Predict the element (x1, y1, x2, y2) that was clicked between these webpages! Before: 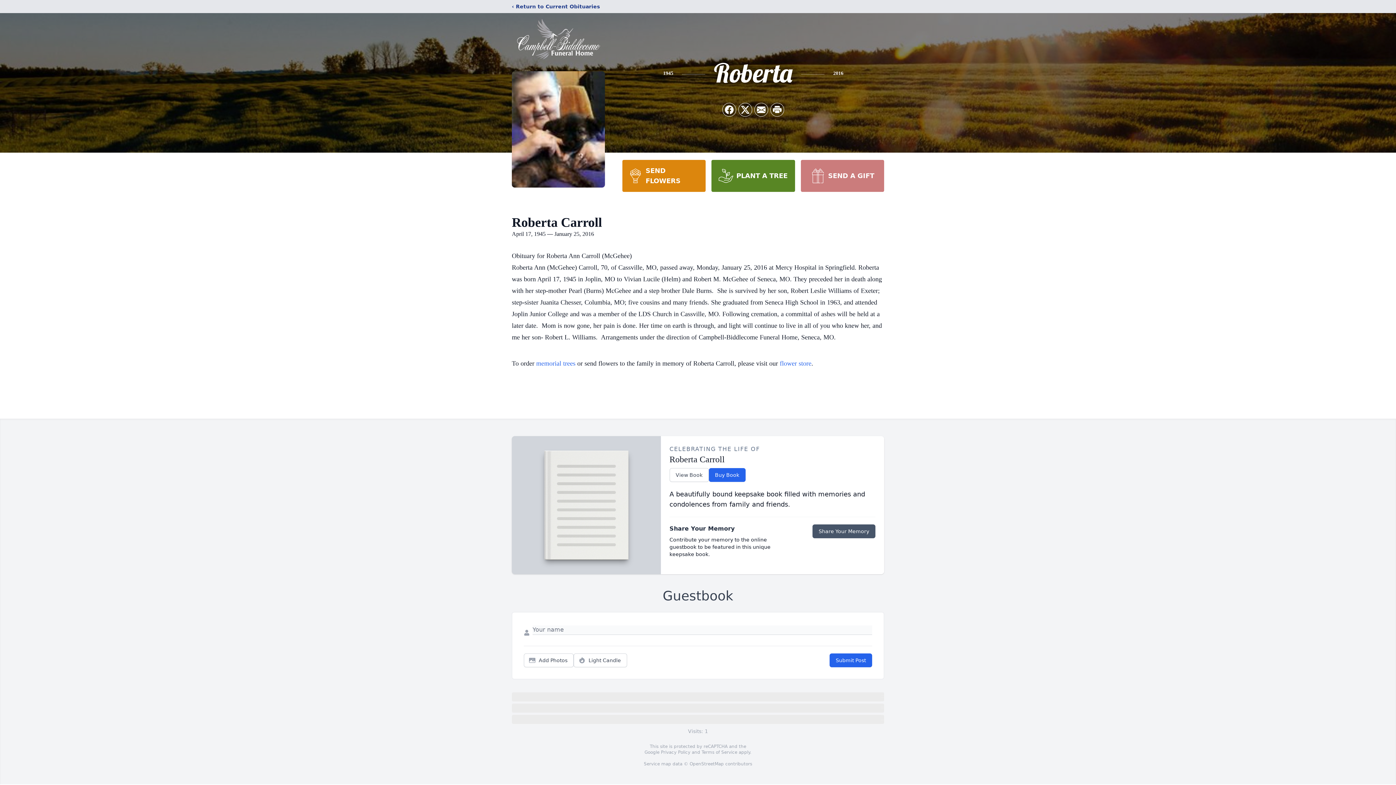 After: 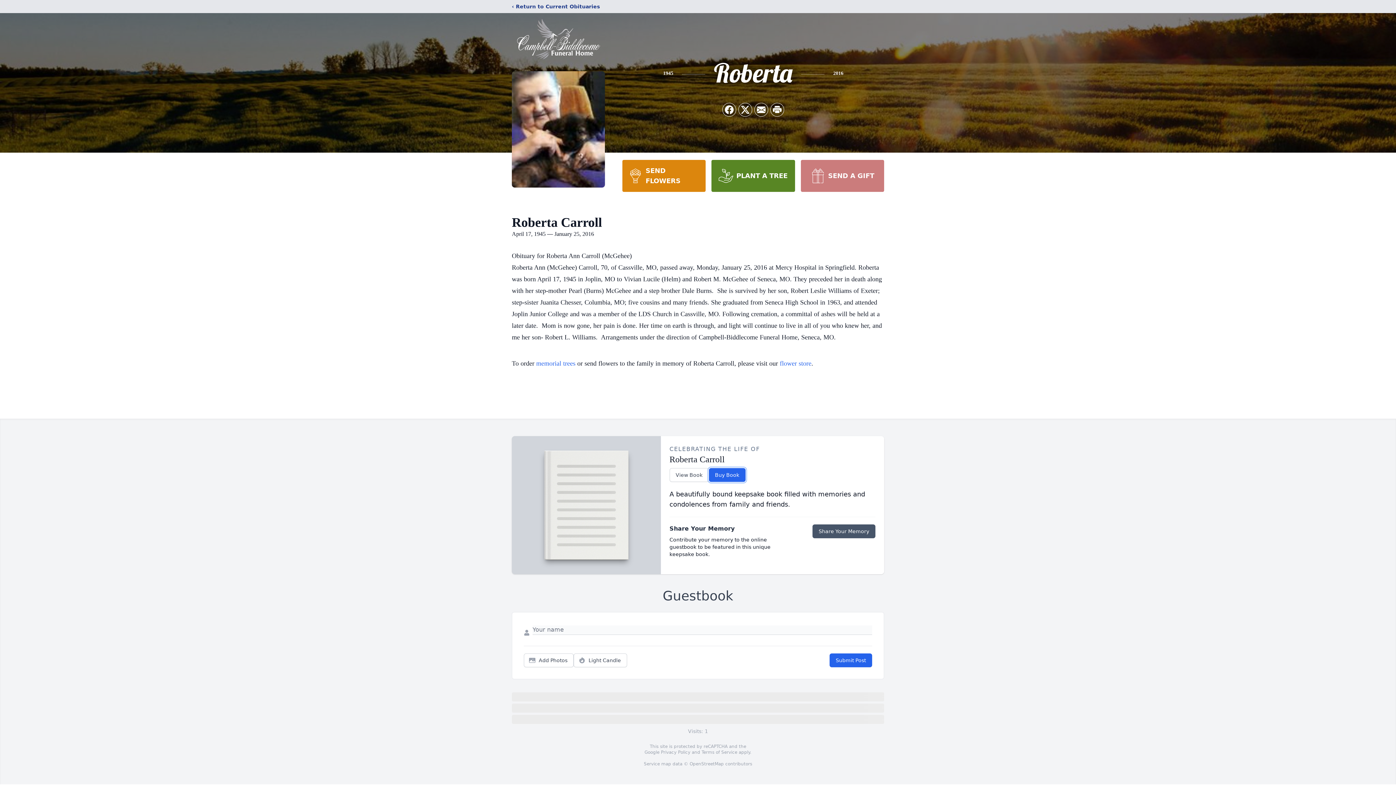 Action: bbox: (708, 468, 745, 482) label: Buy Book